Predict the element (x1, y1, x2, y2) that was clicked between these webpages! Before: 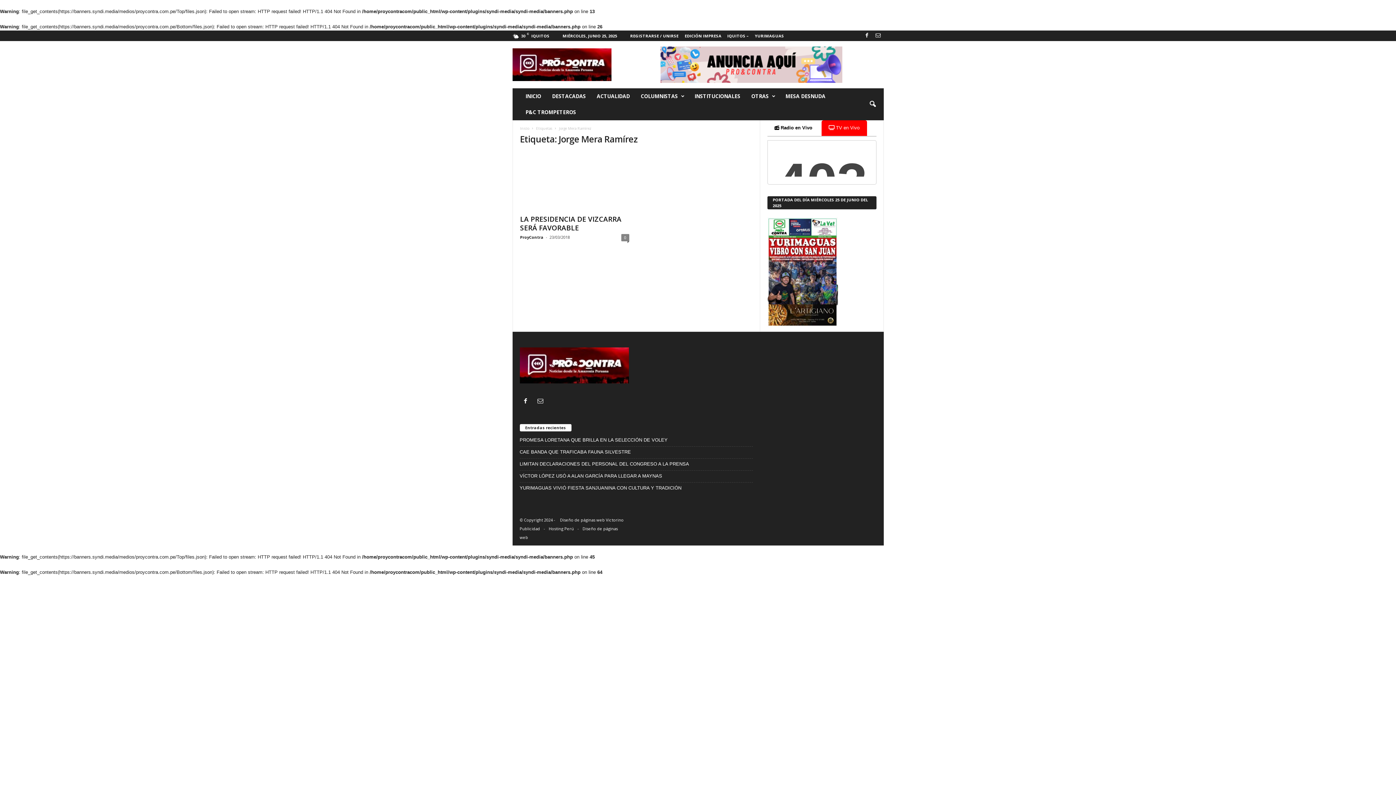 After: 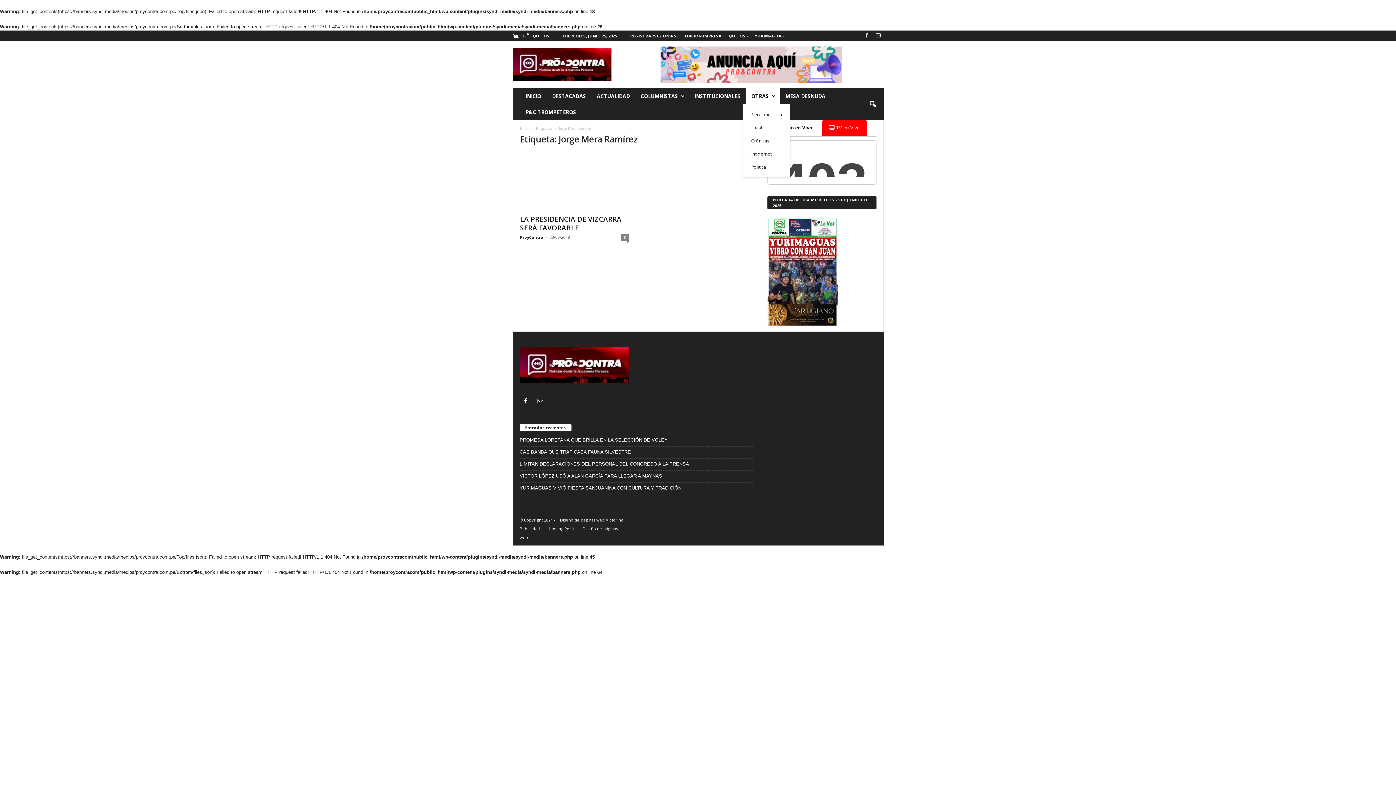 Action: label: OTRAS bbox: (746, 88, 780, 104)